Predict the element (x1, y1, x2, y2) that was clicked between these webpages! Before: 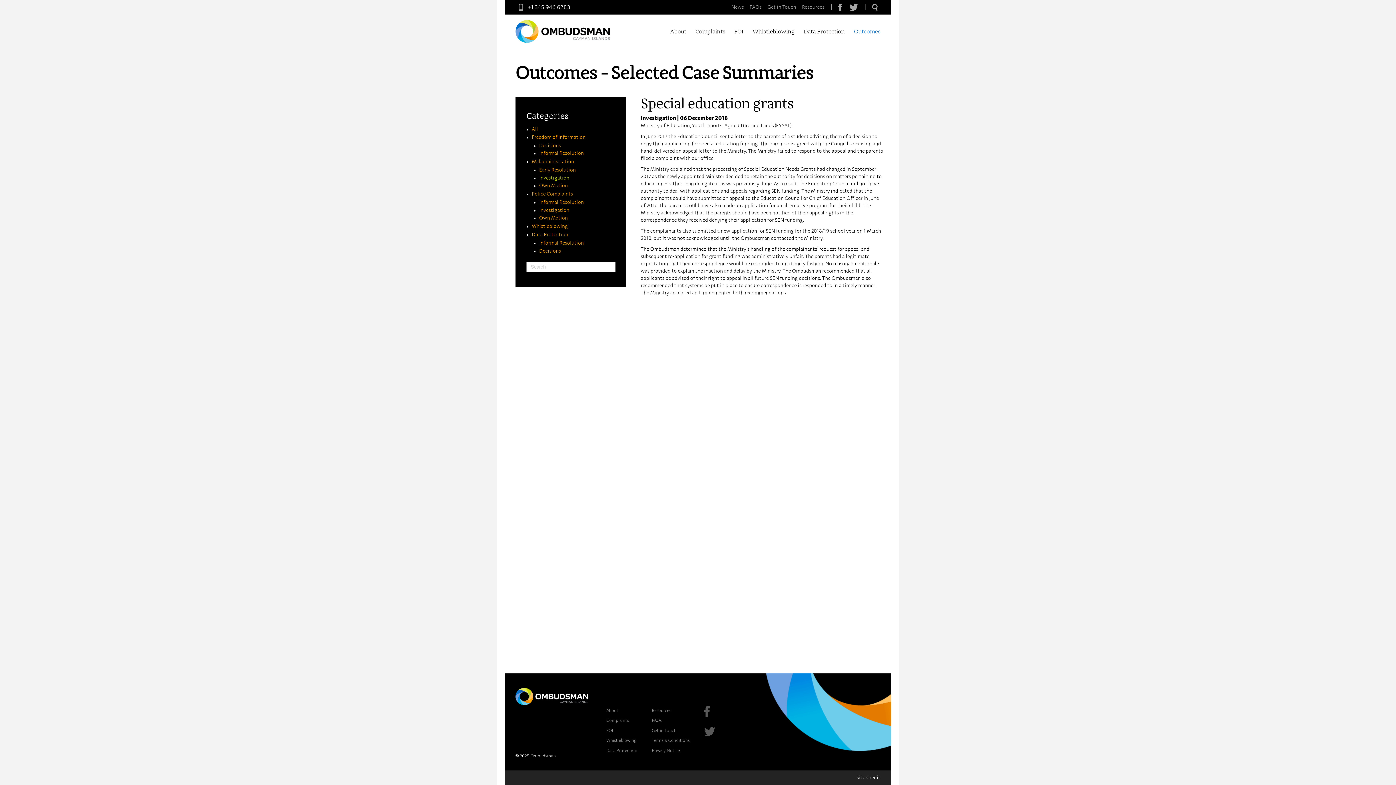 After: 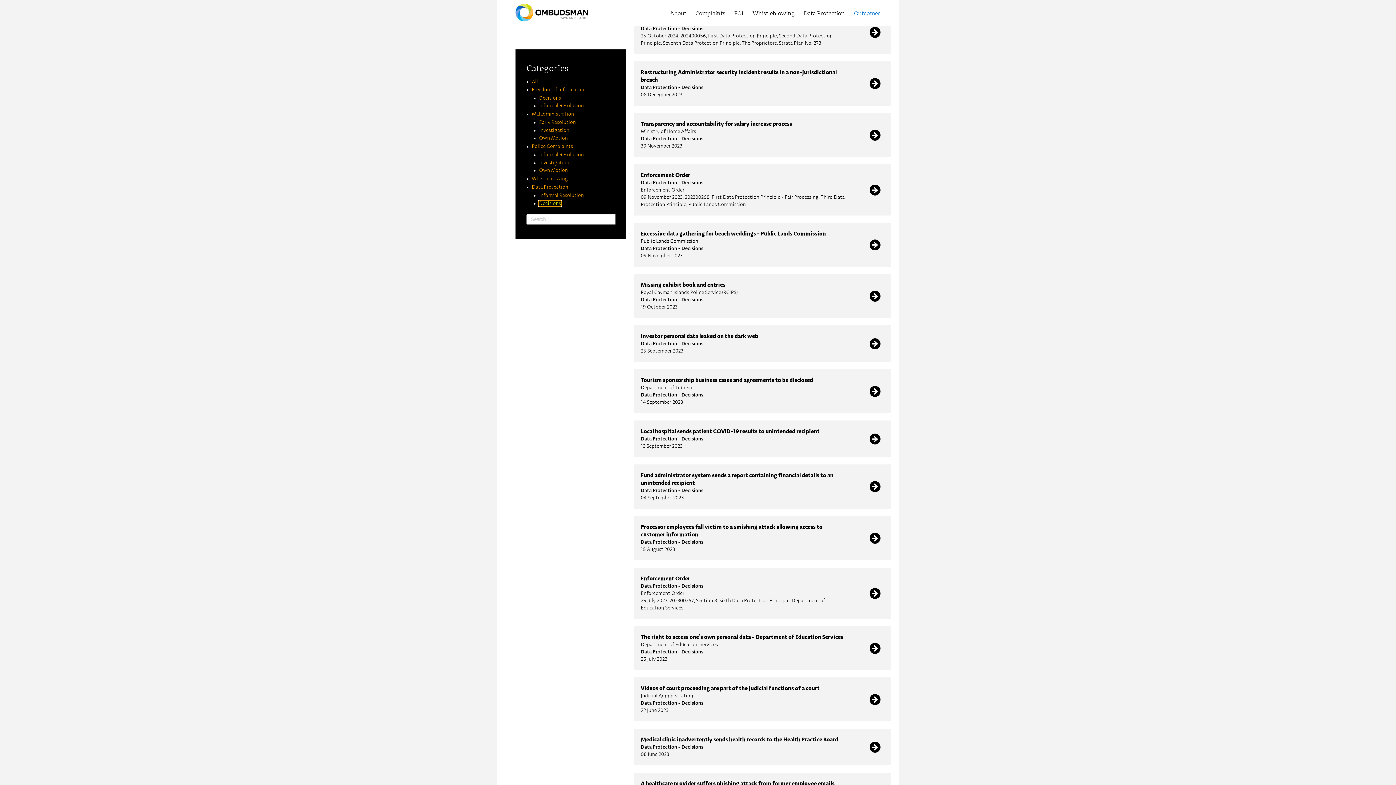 Action: label: Decisions bbox: (539, 248, 561, 253)